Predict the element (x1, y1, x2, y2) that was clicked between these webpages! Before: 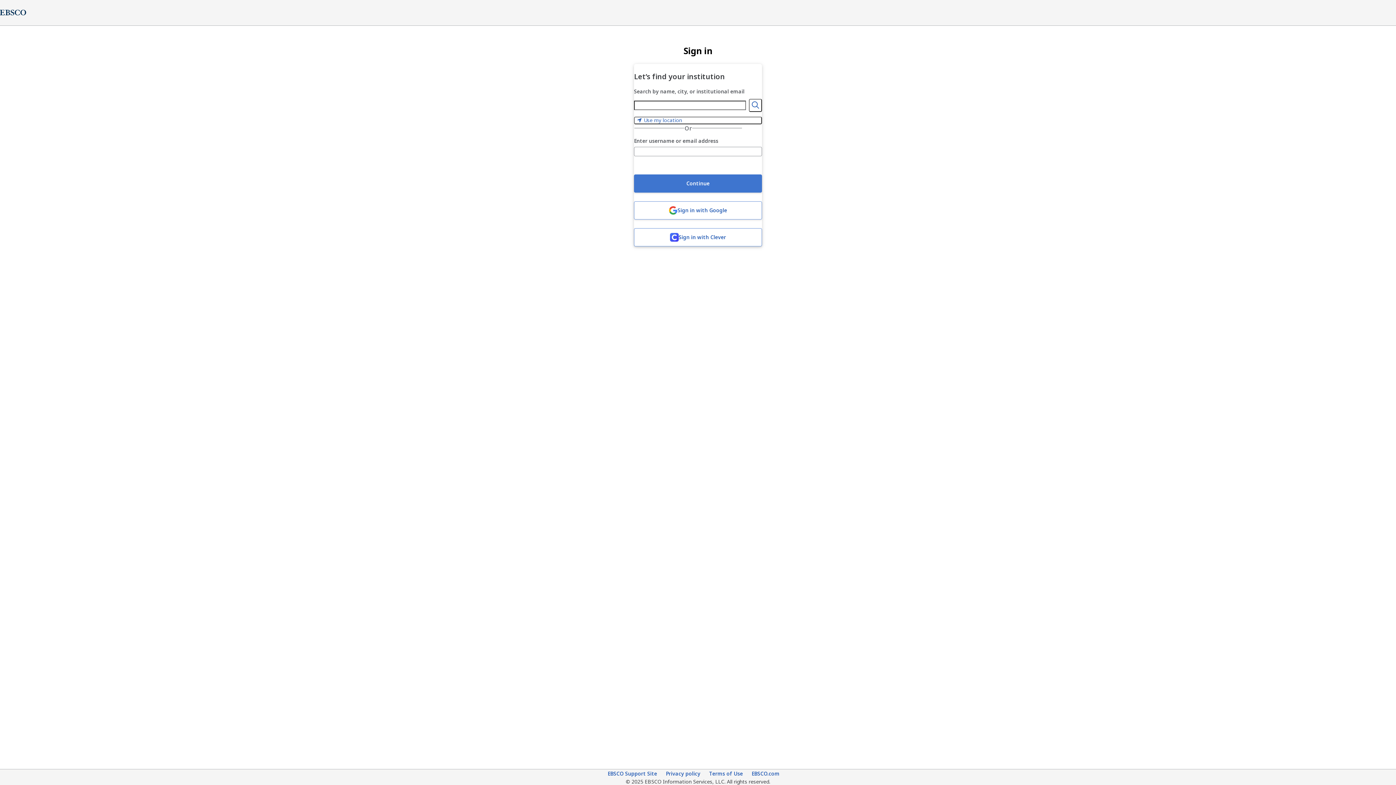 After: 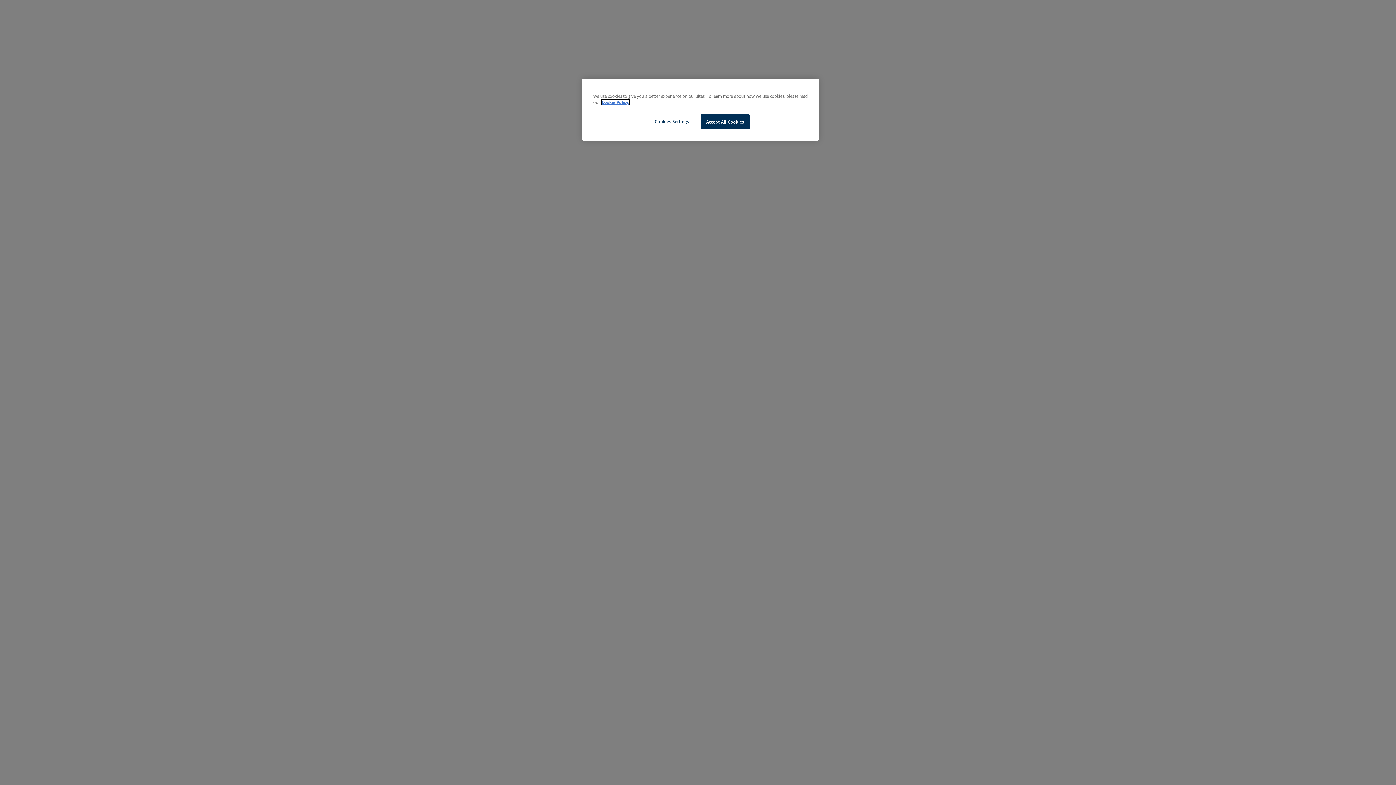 Action: label: EBSCO Support Site bbox: (607, 770, 657, 778)